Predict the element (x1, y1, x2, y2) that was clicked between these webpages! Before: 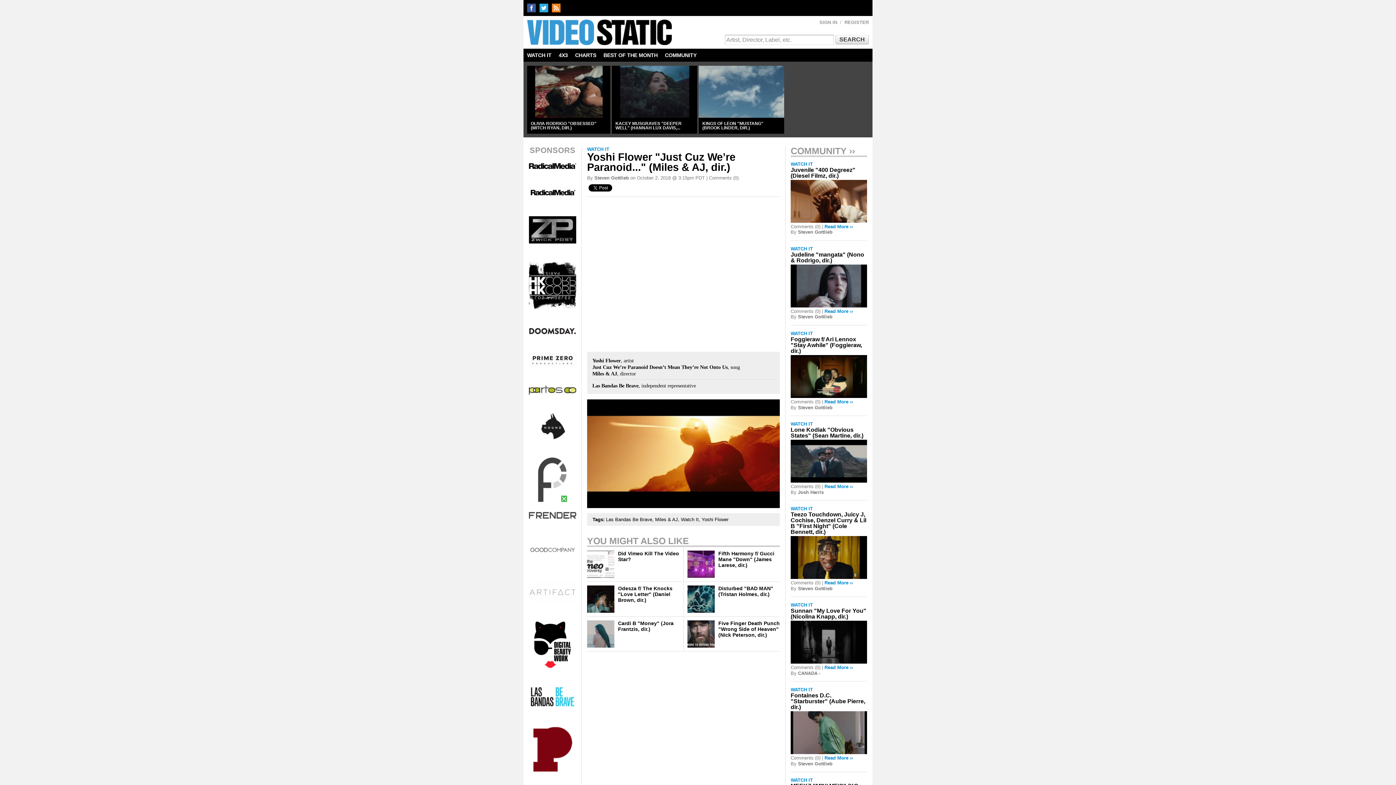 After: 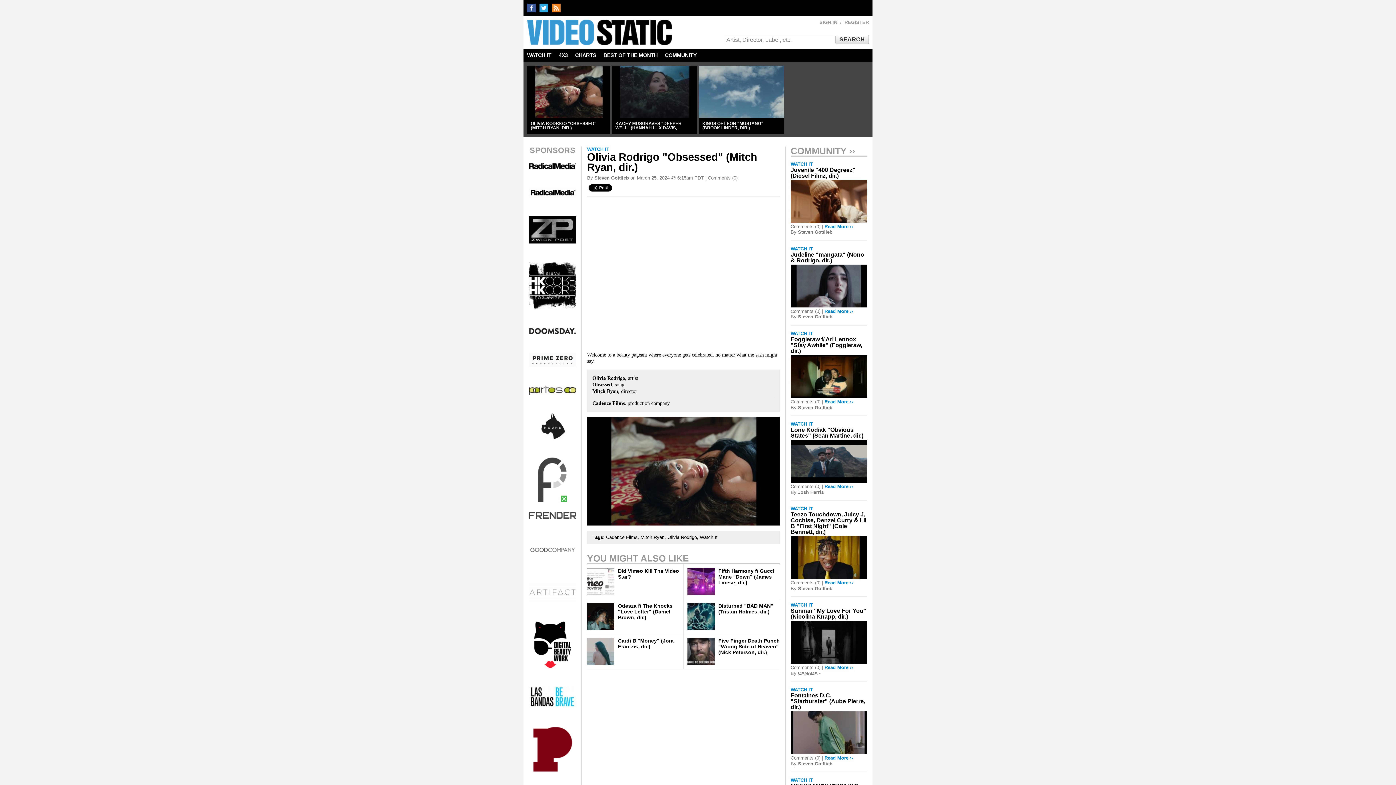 Action: bbox: (527, 111, 610, 117)